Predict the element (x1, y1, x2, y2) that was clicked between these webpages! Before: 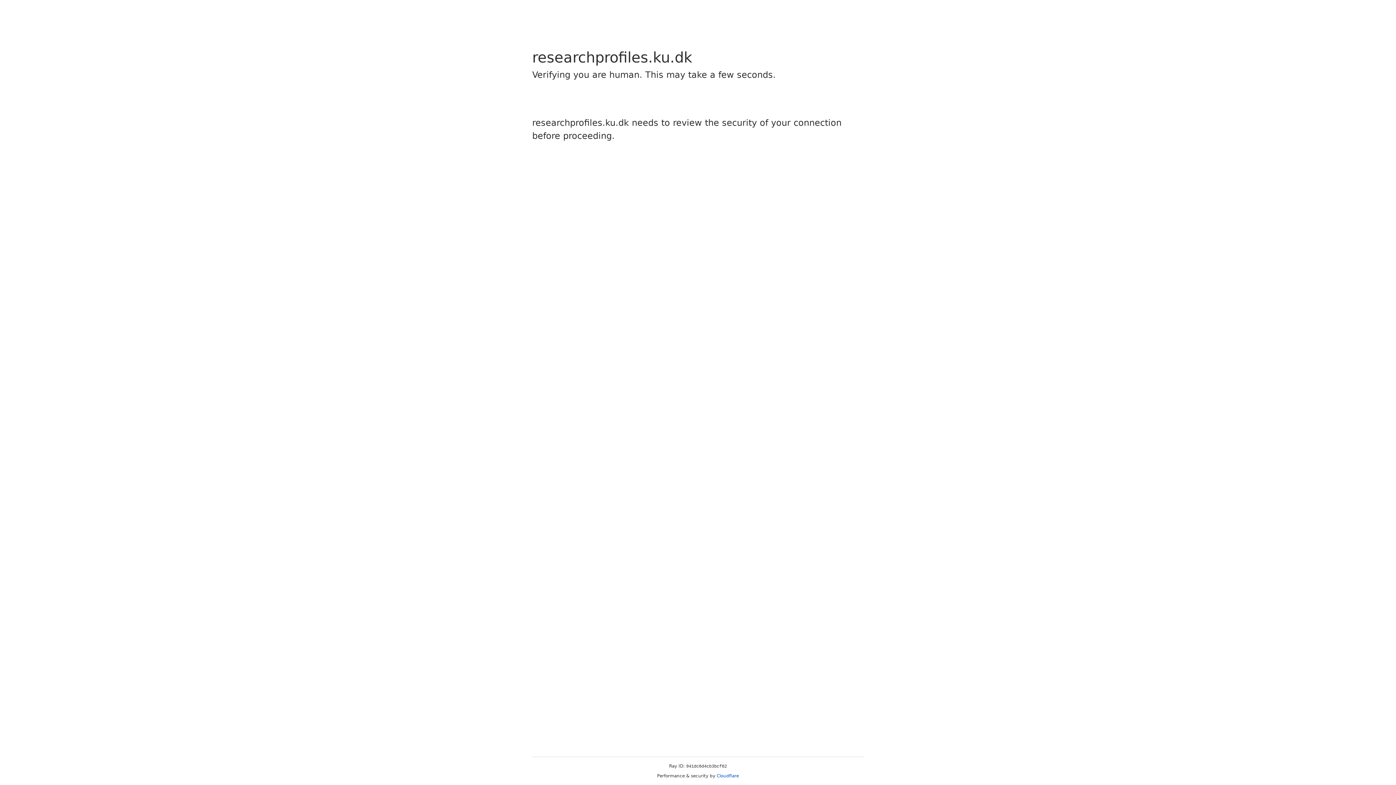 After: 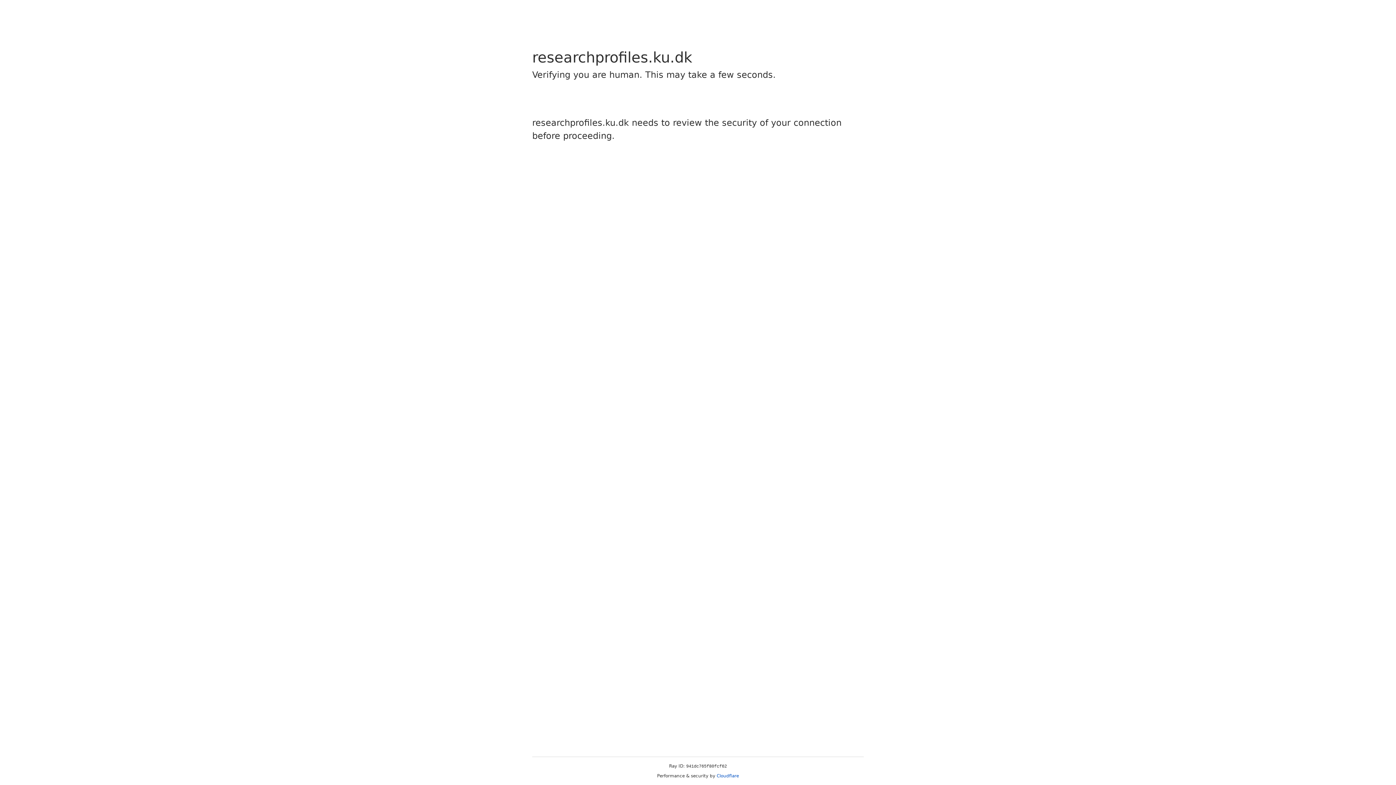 Action: bbox: (716, 773, 739, 778) label: Cloudflare